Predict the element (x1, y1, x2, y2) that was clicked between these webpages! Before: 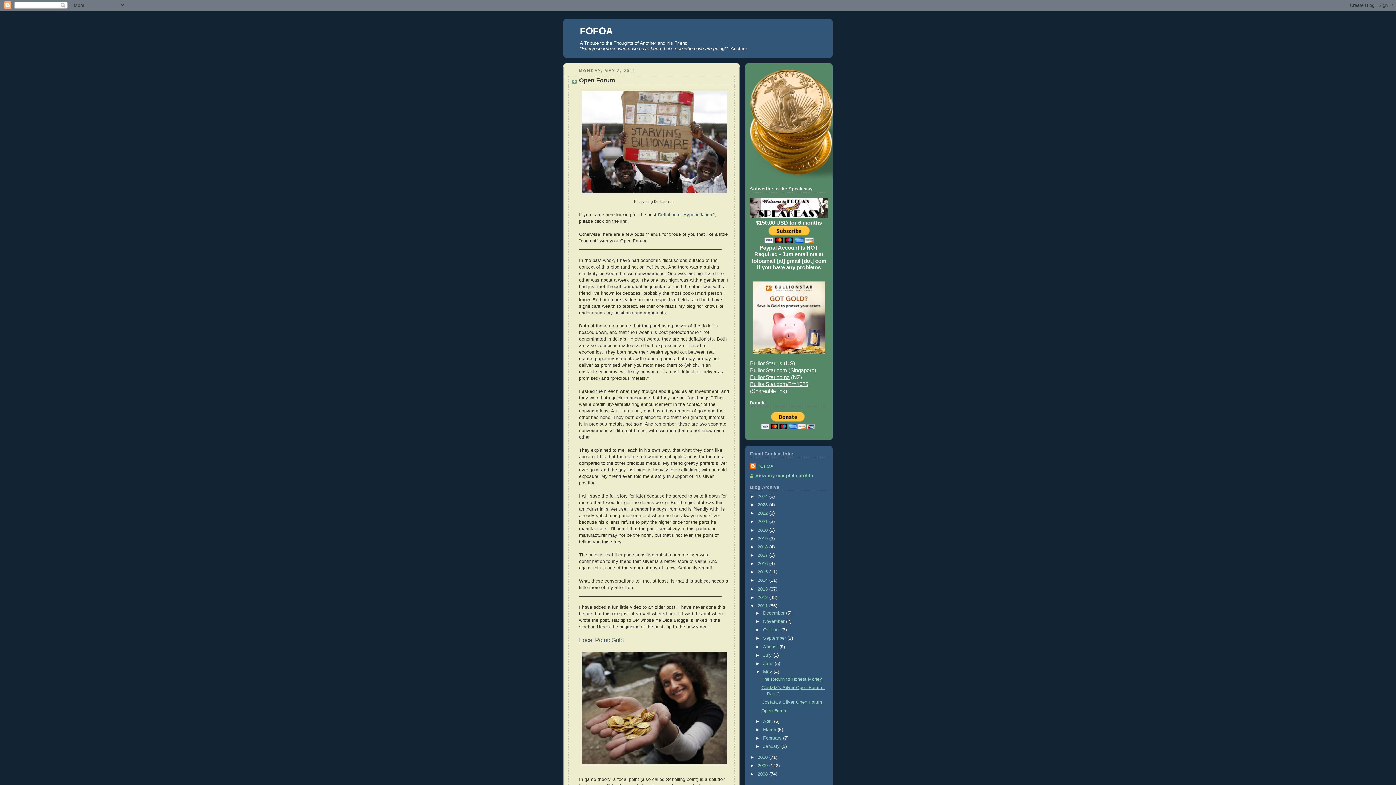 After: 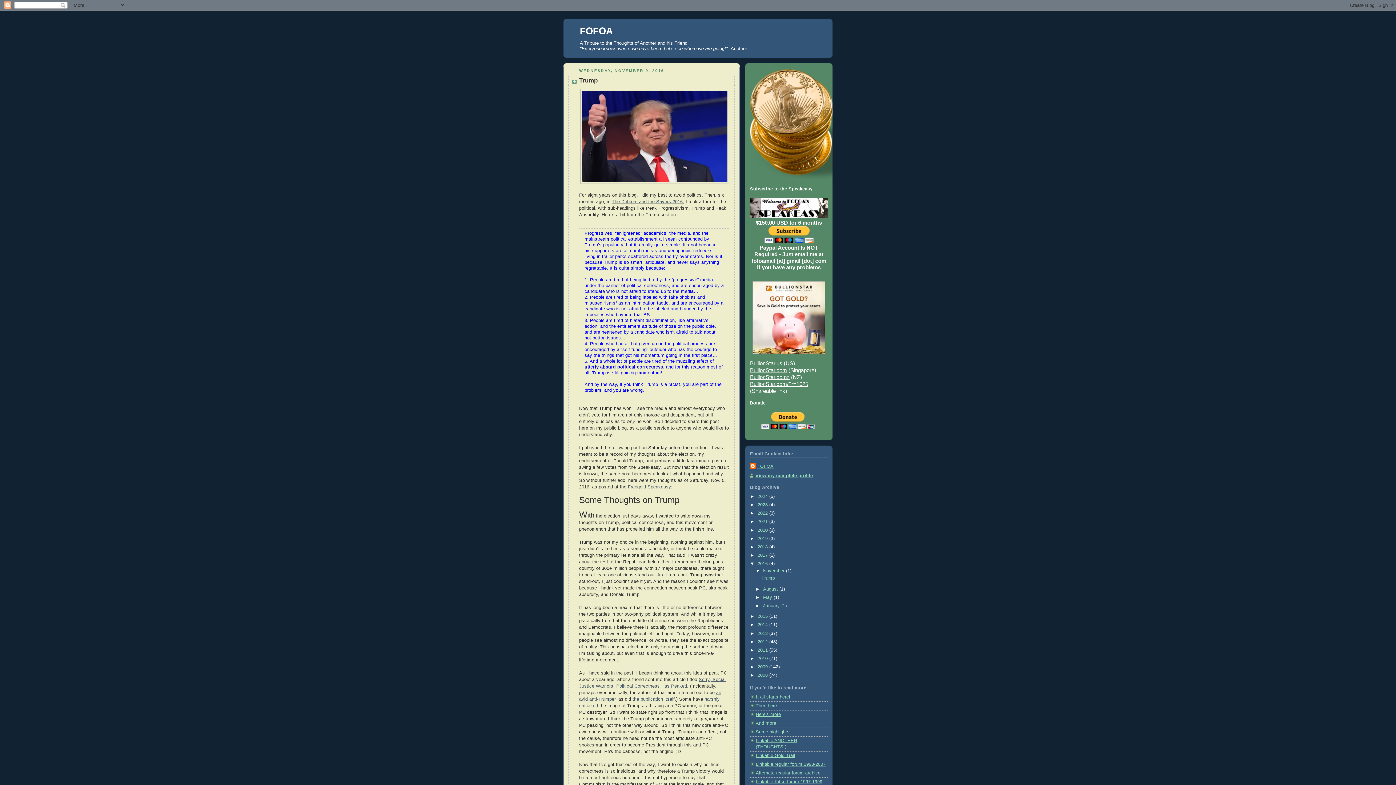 Action: bbox: (757, 561, 769, 566) label: 2016 